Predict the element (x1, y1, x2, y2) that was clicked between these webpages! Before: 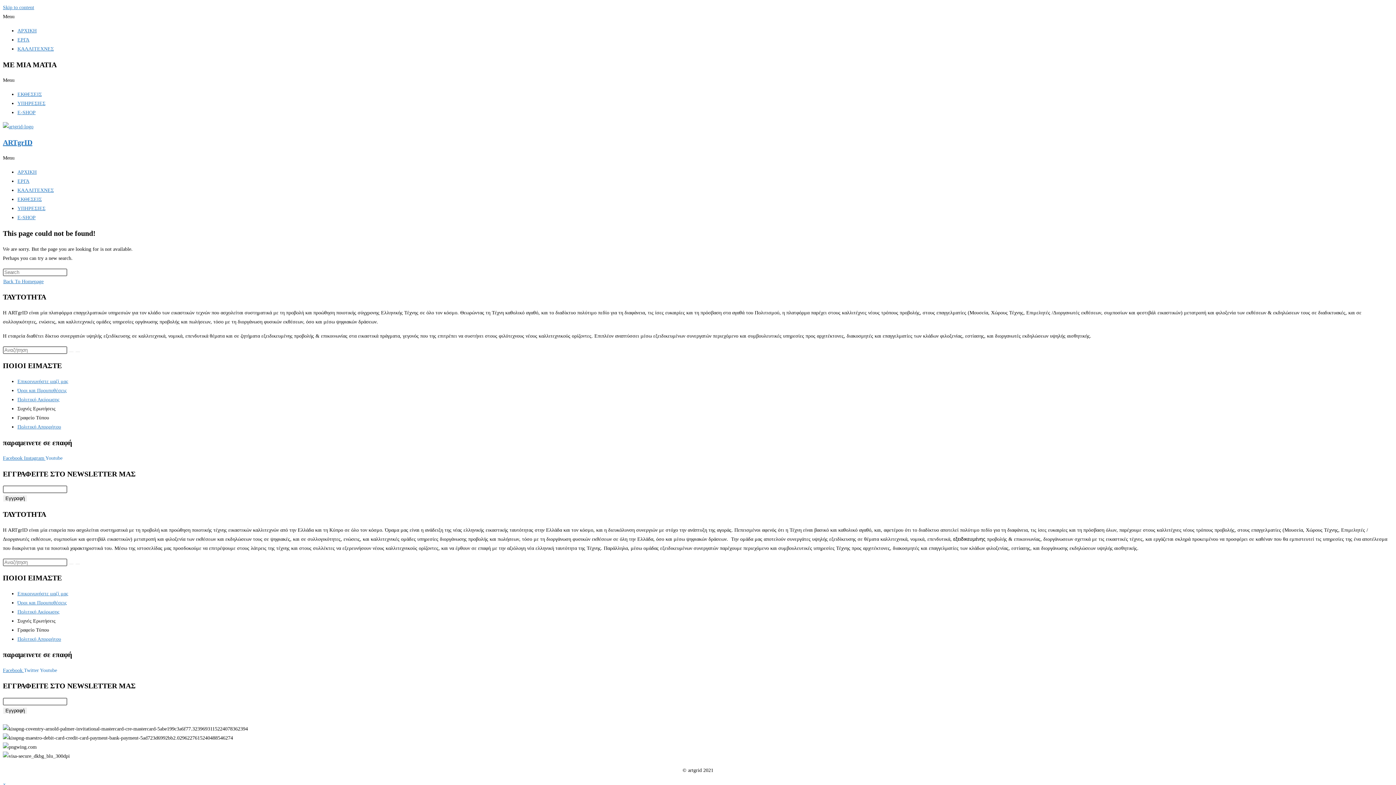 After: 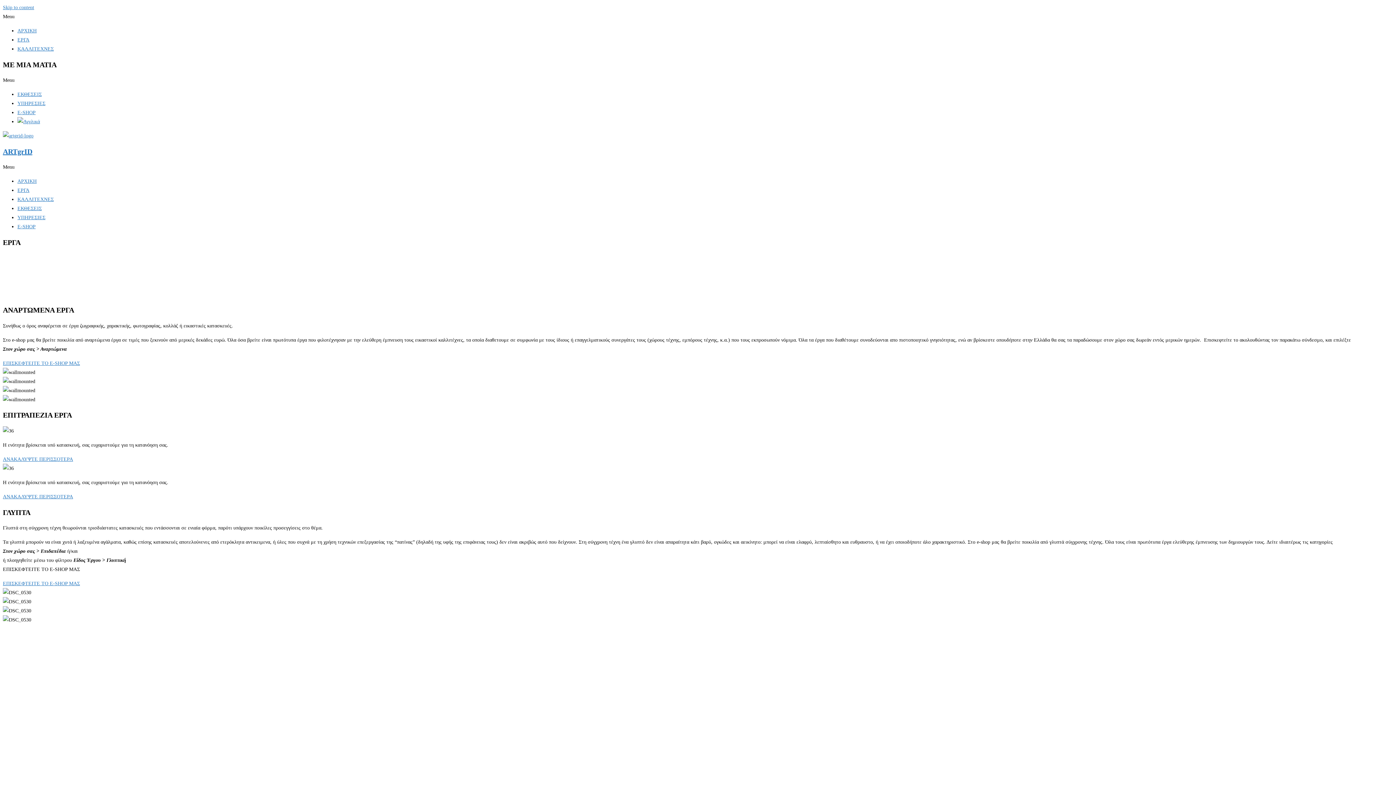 Action: bbox: (17, 37, 29, 42) label: ΕΡΓΑ